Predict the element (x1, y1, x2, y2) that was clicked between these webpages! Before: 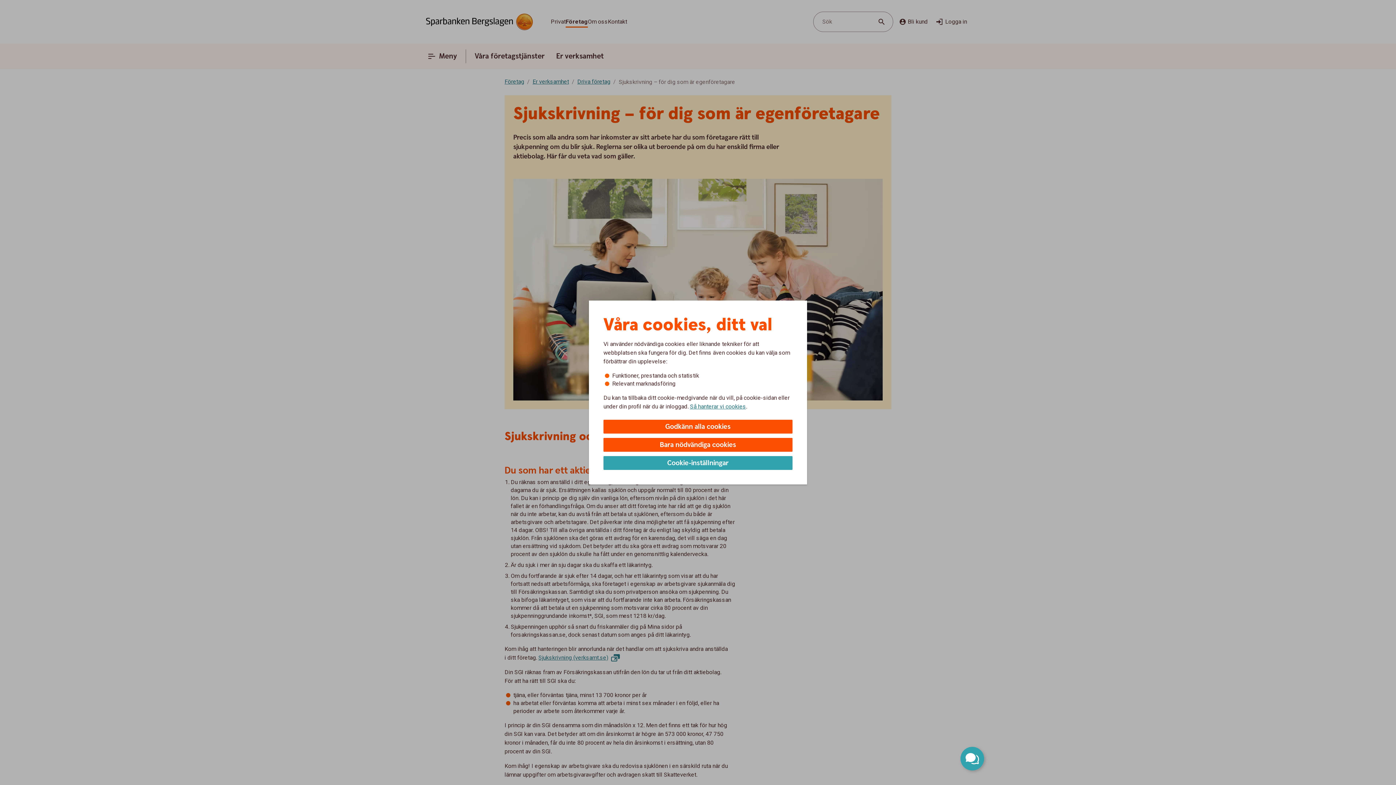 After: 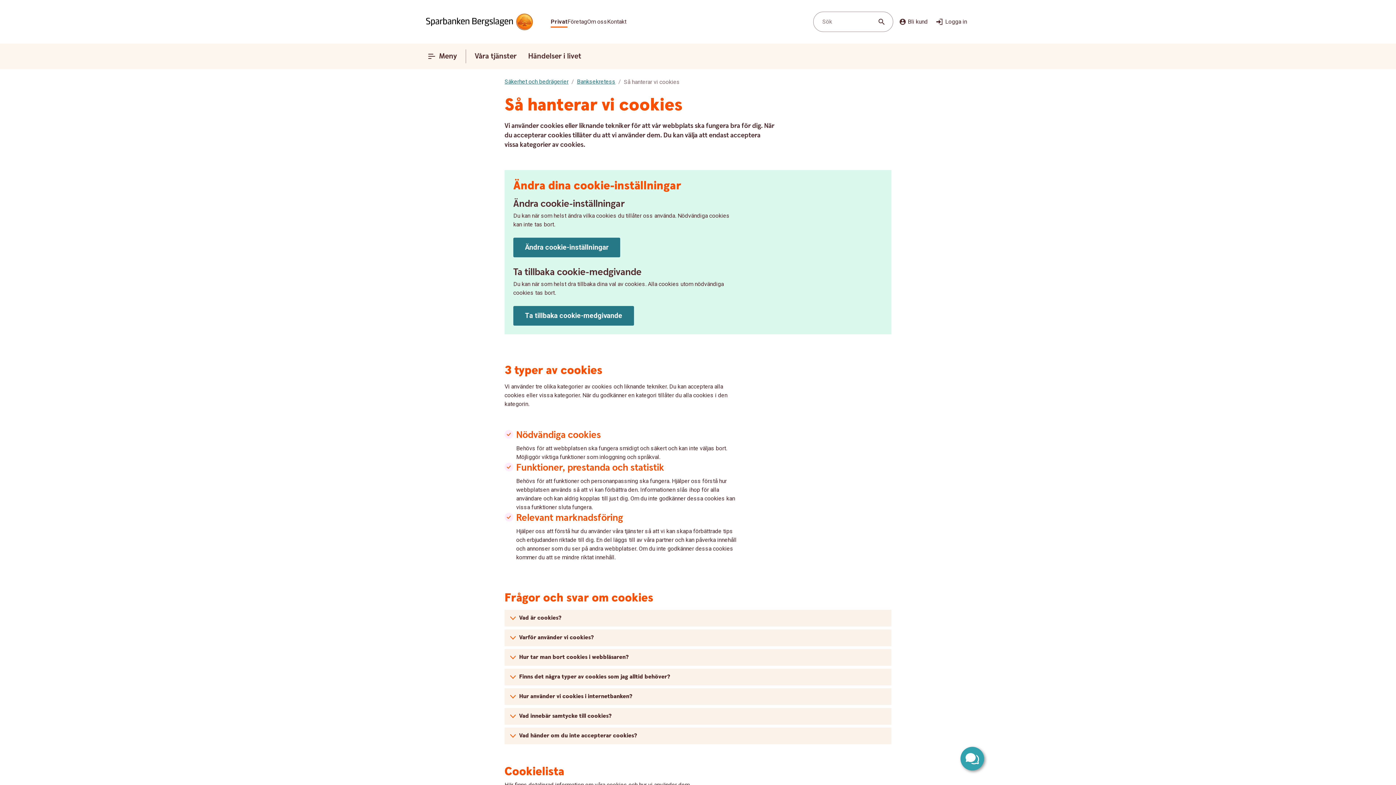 Action: bbox: (690, 402, 746, 410) label: Så hanterar vi cookies